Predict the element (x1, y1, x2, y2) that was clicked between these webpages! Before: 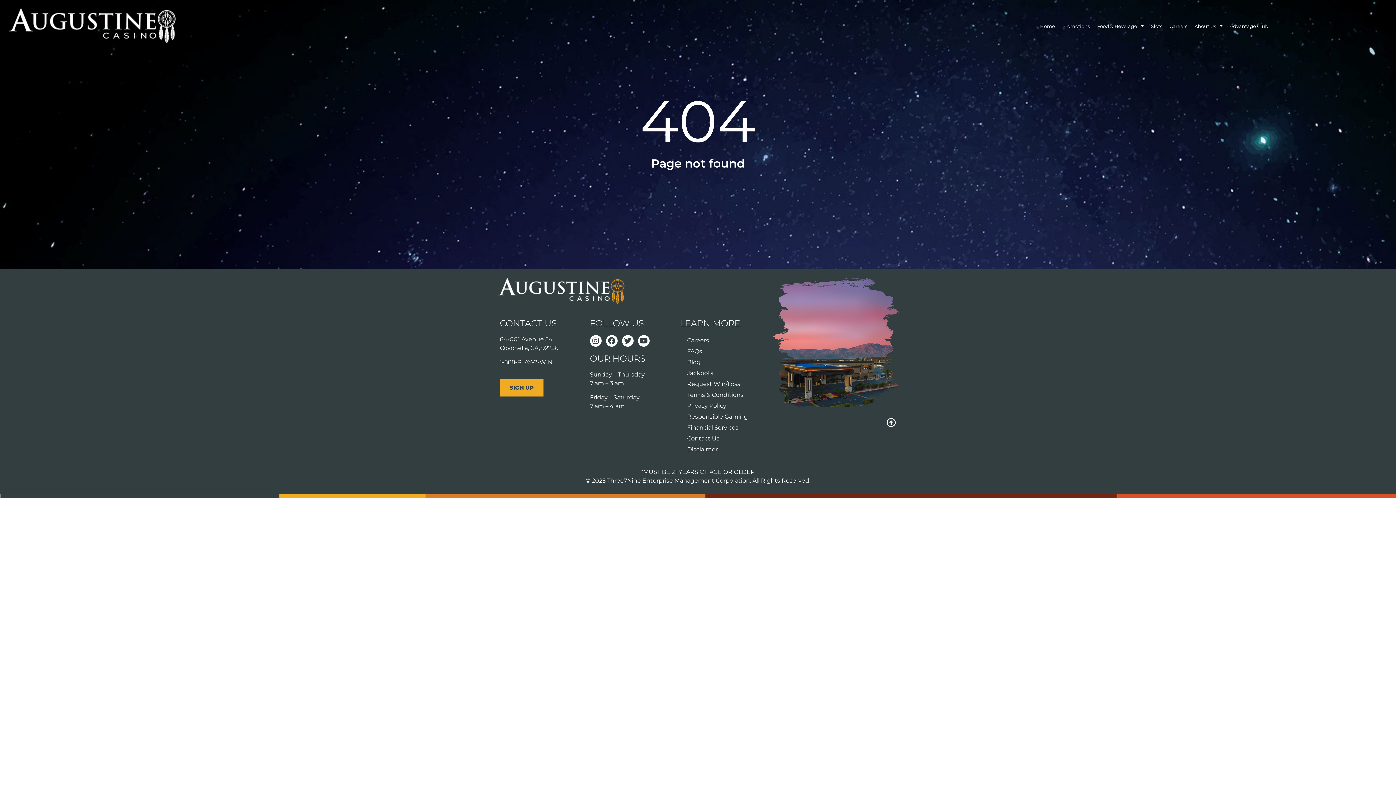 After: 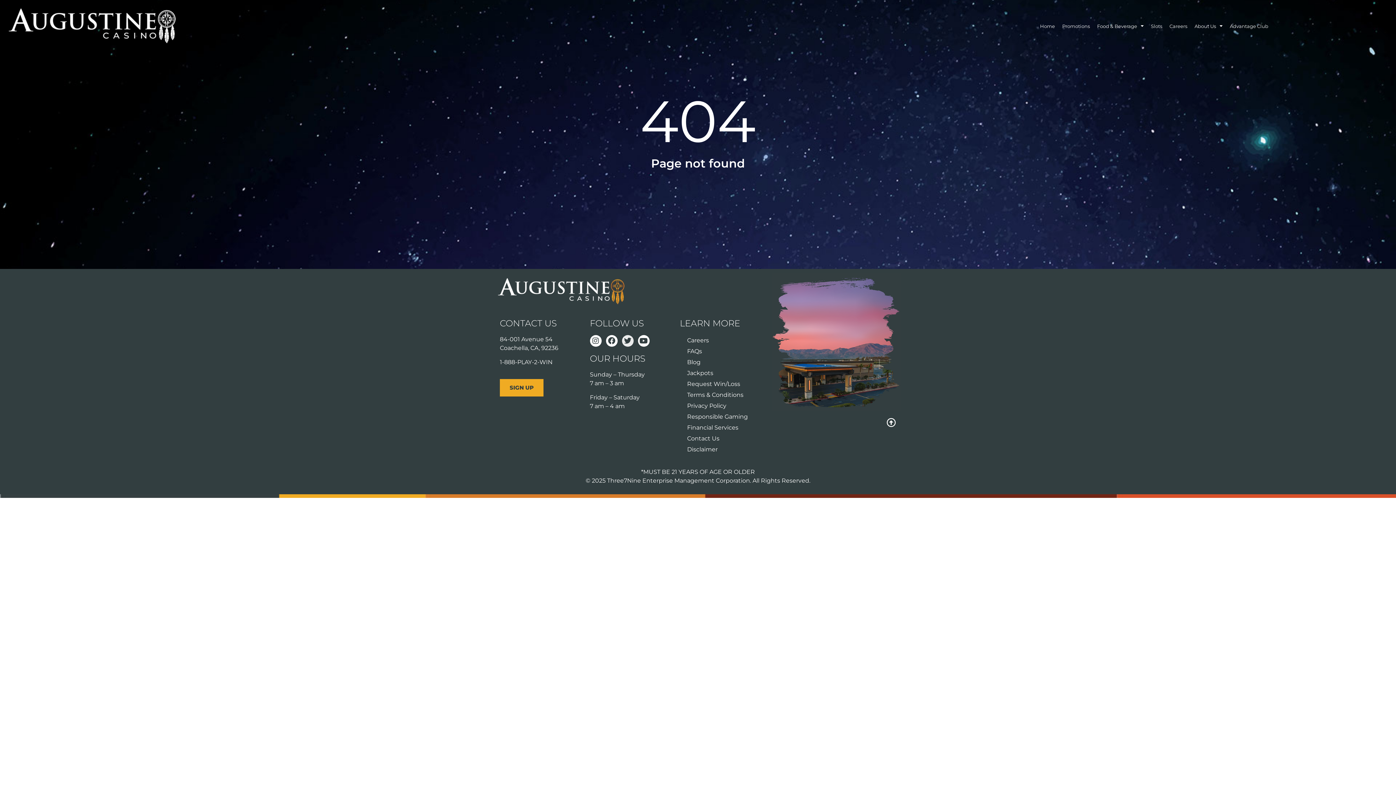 Action: bbox: (622, 335, 633, 346) label: Twitter